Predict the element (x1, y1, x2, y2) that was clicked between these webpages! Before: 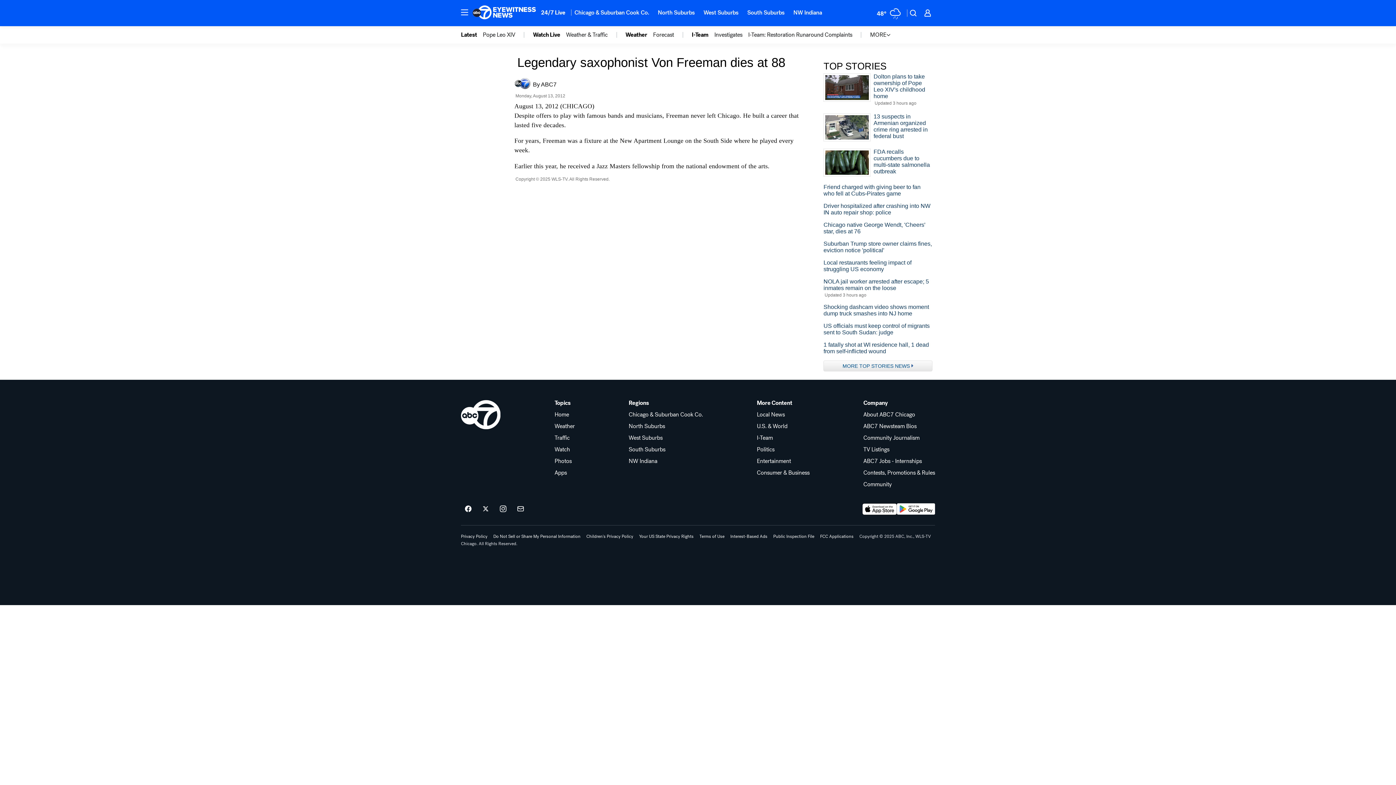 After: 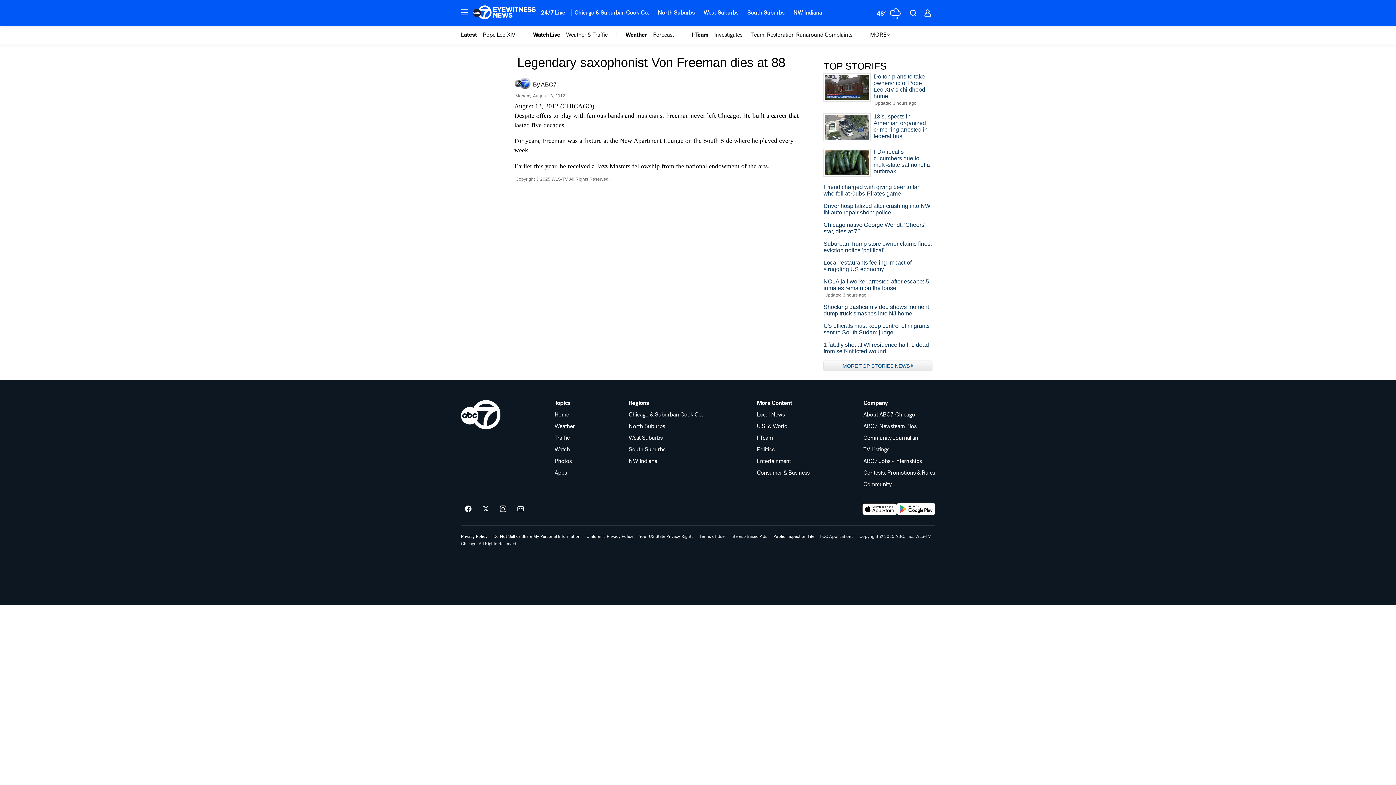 Action: label: Download ABC7 Chicago on the app store bbox: (862, 503, 897, 515)